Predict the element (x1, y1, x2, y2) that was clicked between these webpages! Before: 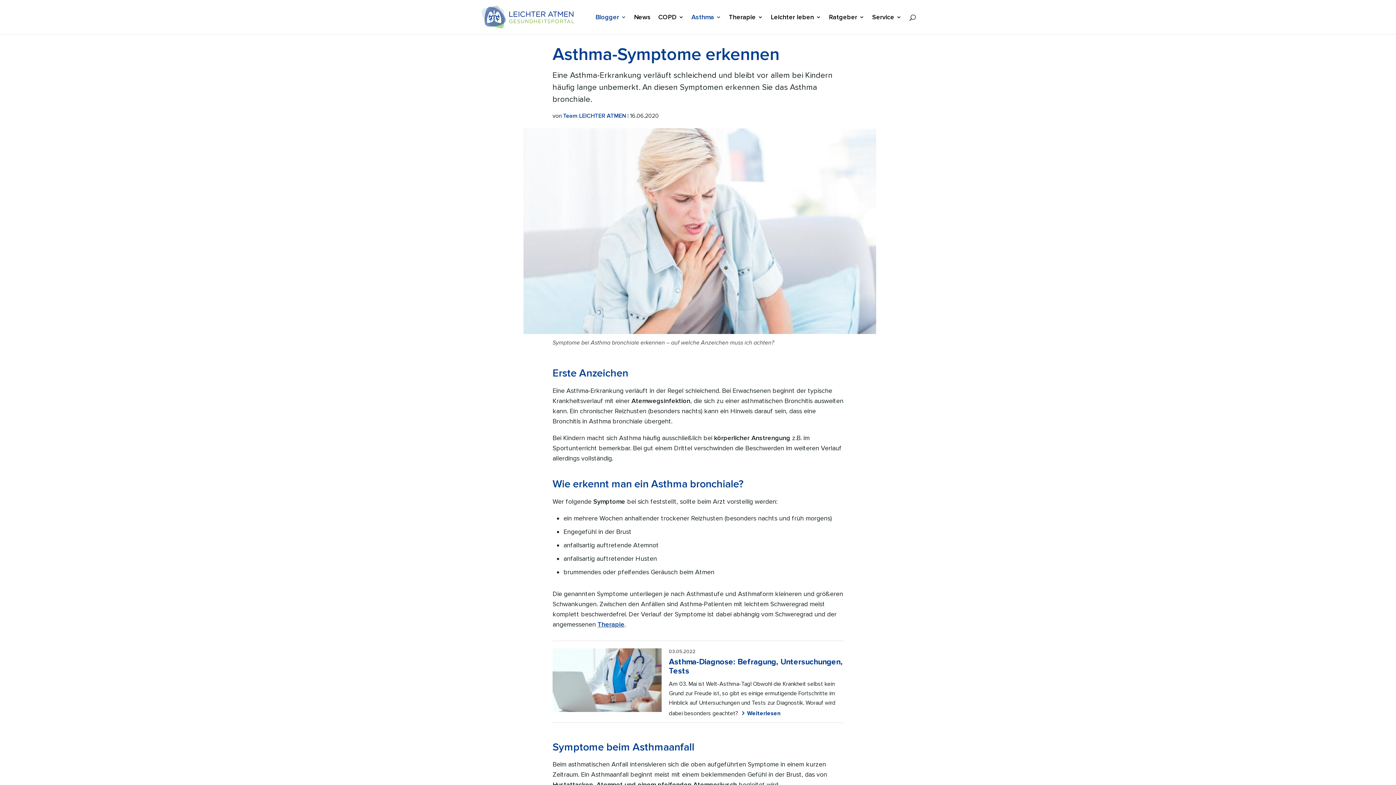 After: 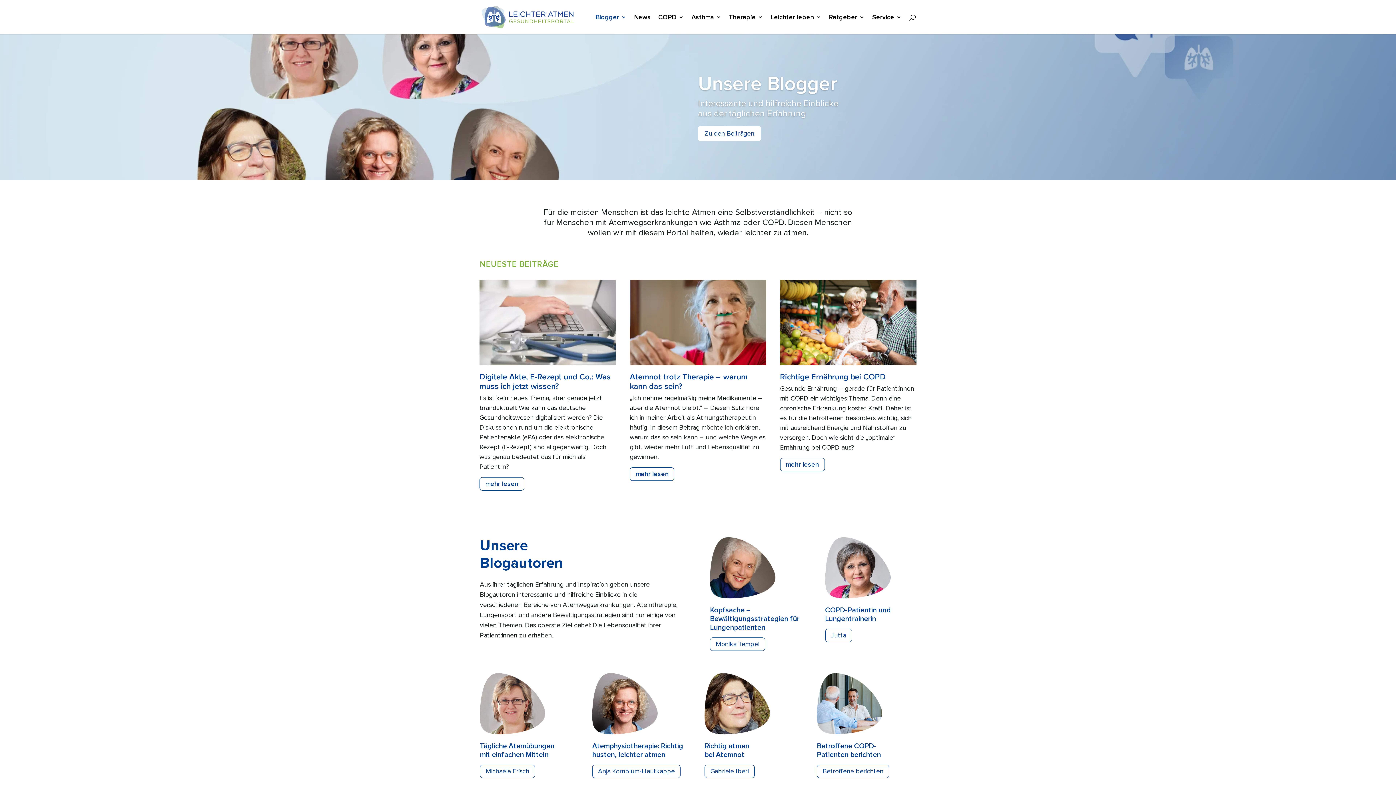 Action: bbox: (481, 12, 574, 20)